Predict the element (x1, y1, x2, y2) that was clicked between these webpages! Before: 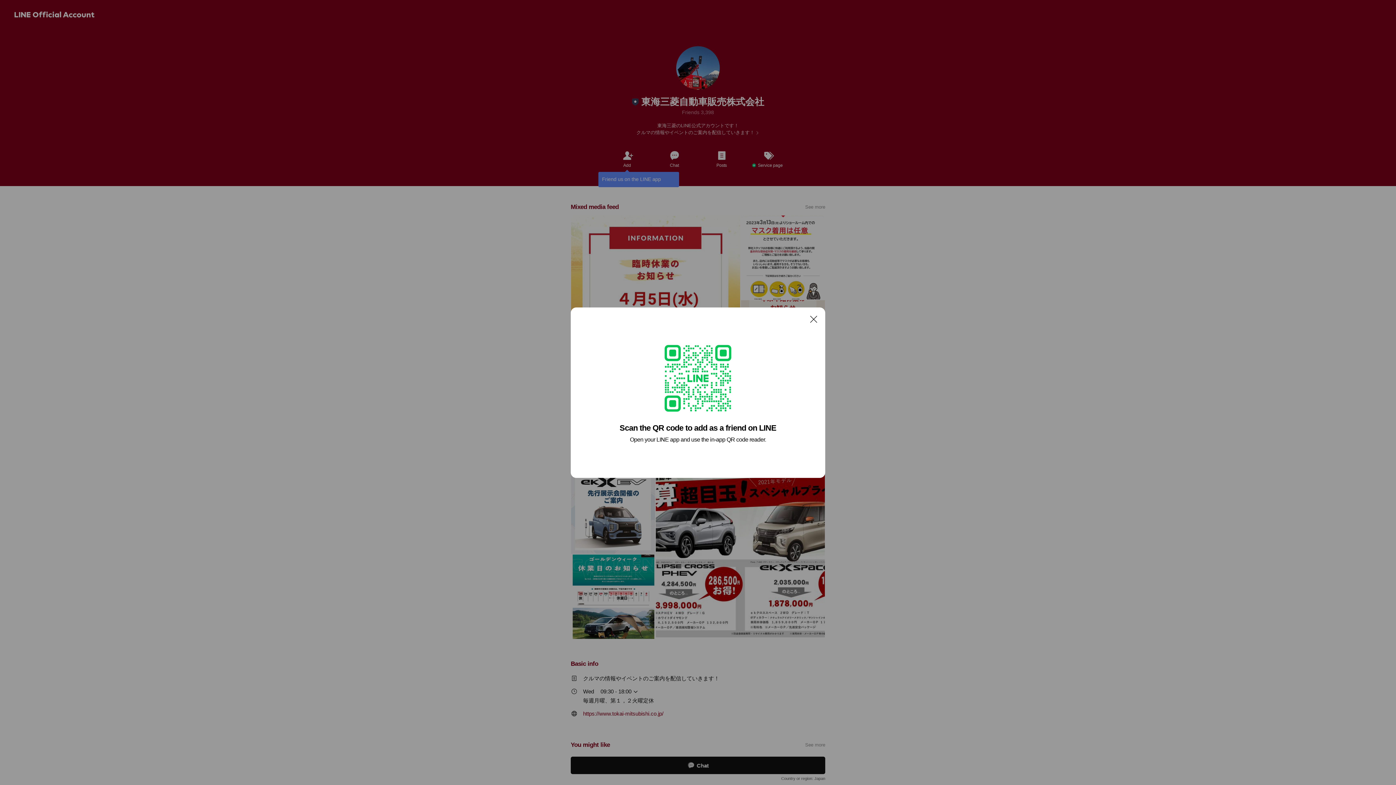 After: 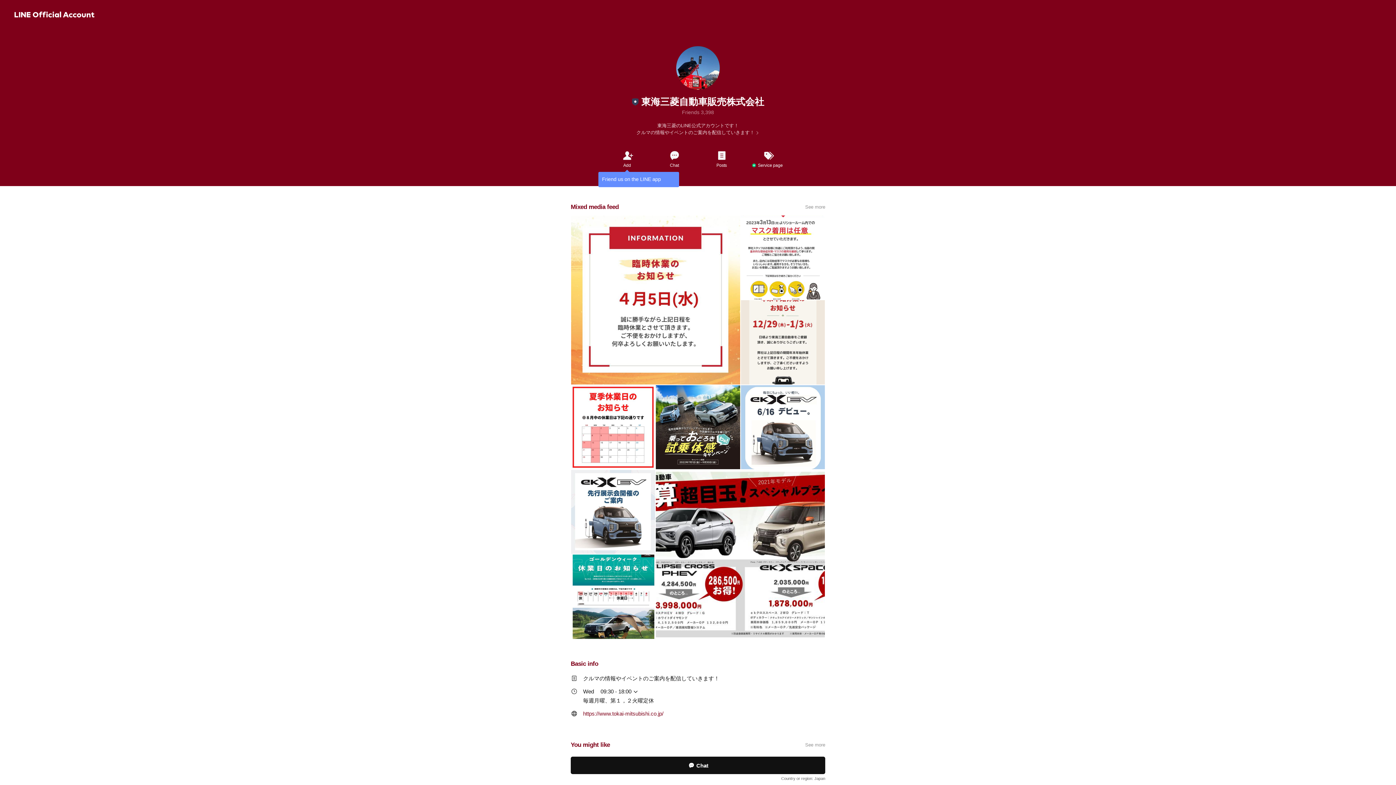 Action: label: Close bbox: (806, 311, 821, 326)